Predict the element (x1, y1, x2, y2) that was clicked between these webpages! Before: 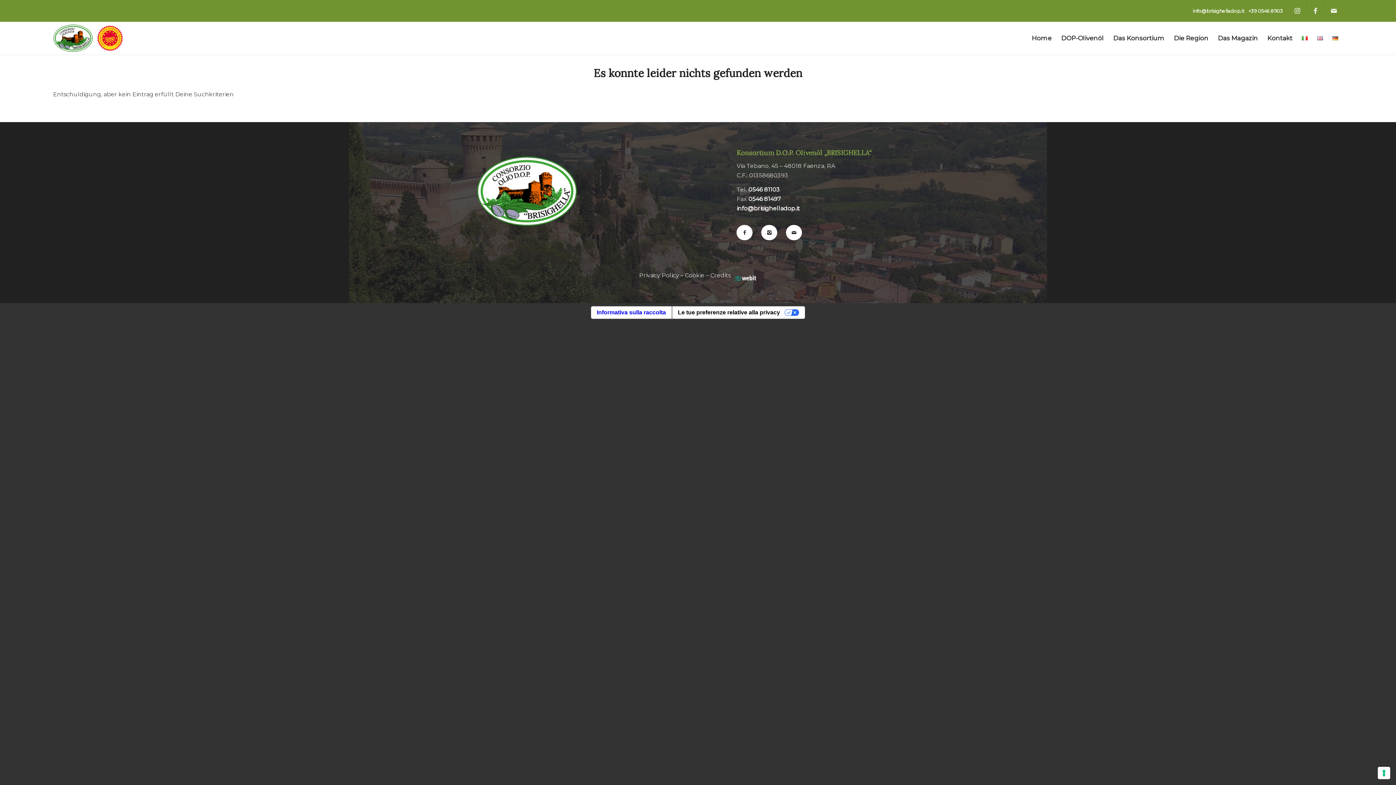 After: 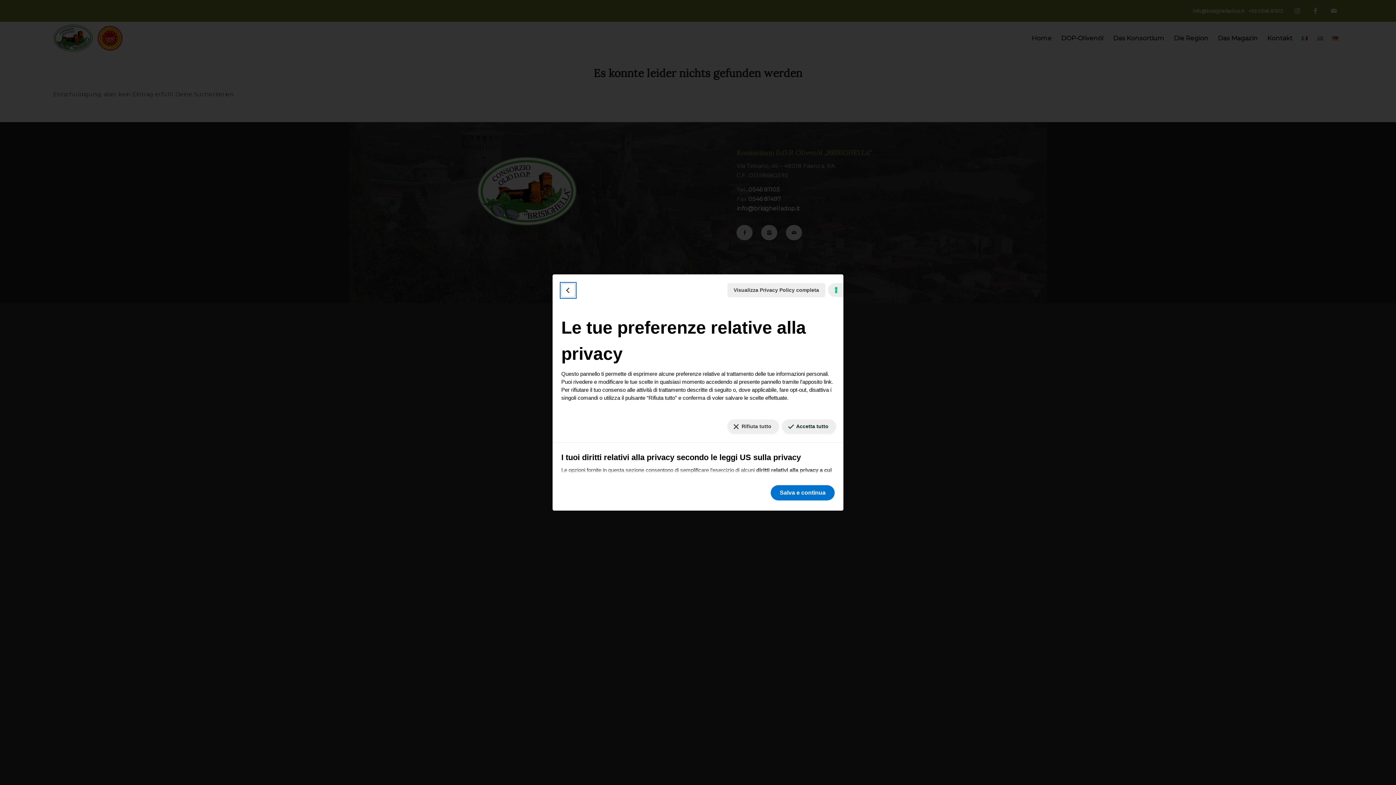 Action: label: Le tue preferenze relative al consenso per le tecnologie di tracciamento bbox: (1378, 767, 1390, 779)